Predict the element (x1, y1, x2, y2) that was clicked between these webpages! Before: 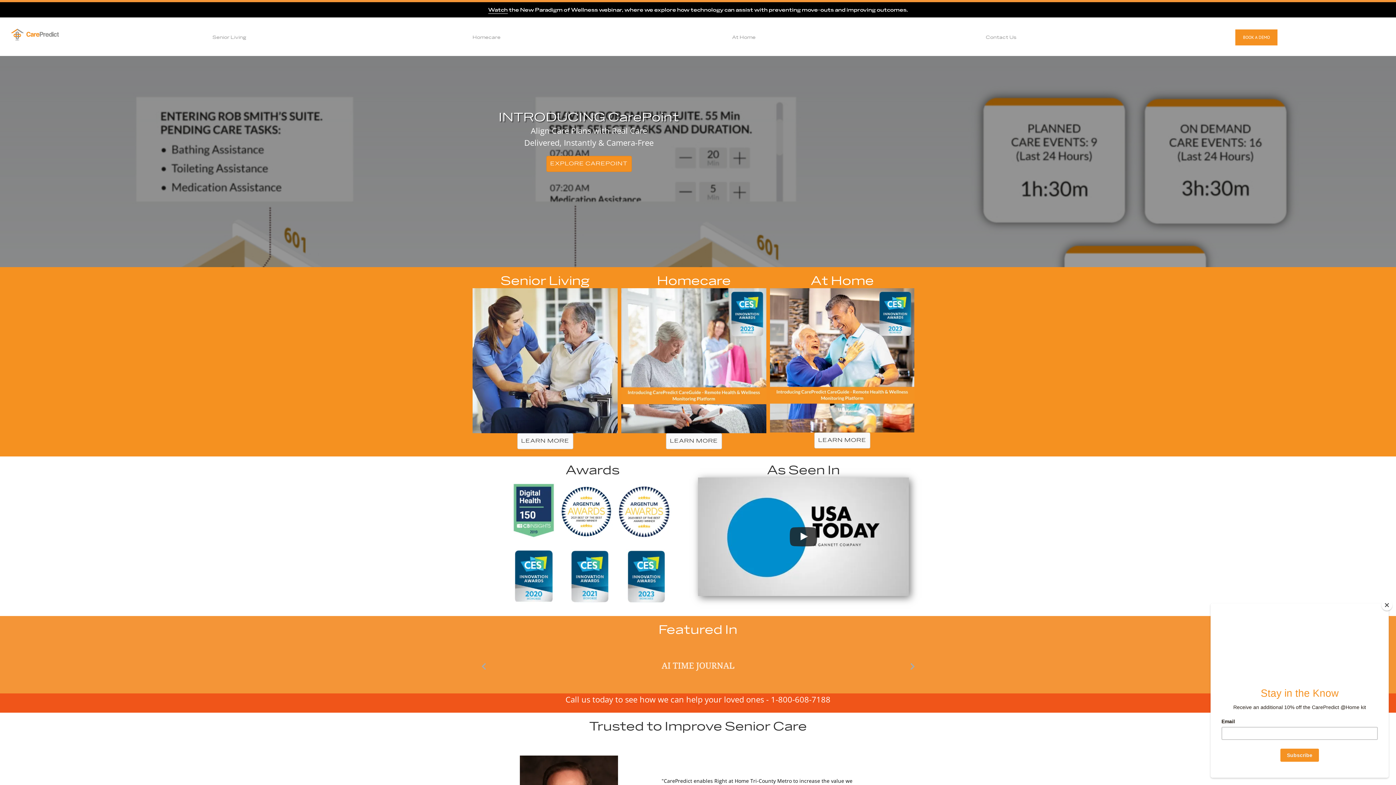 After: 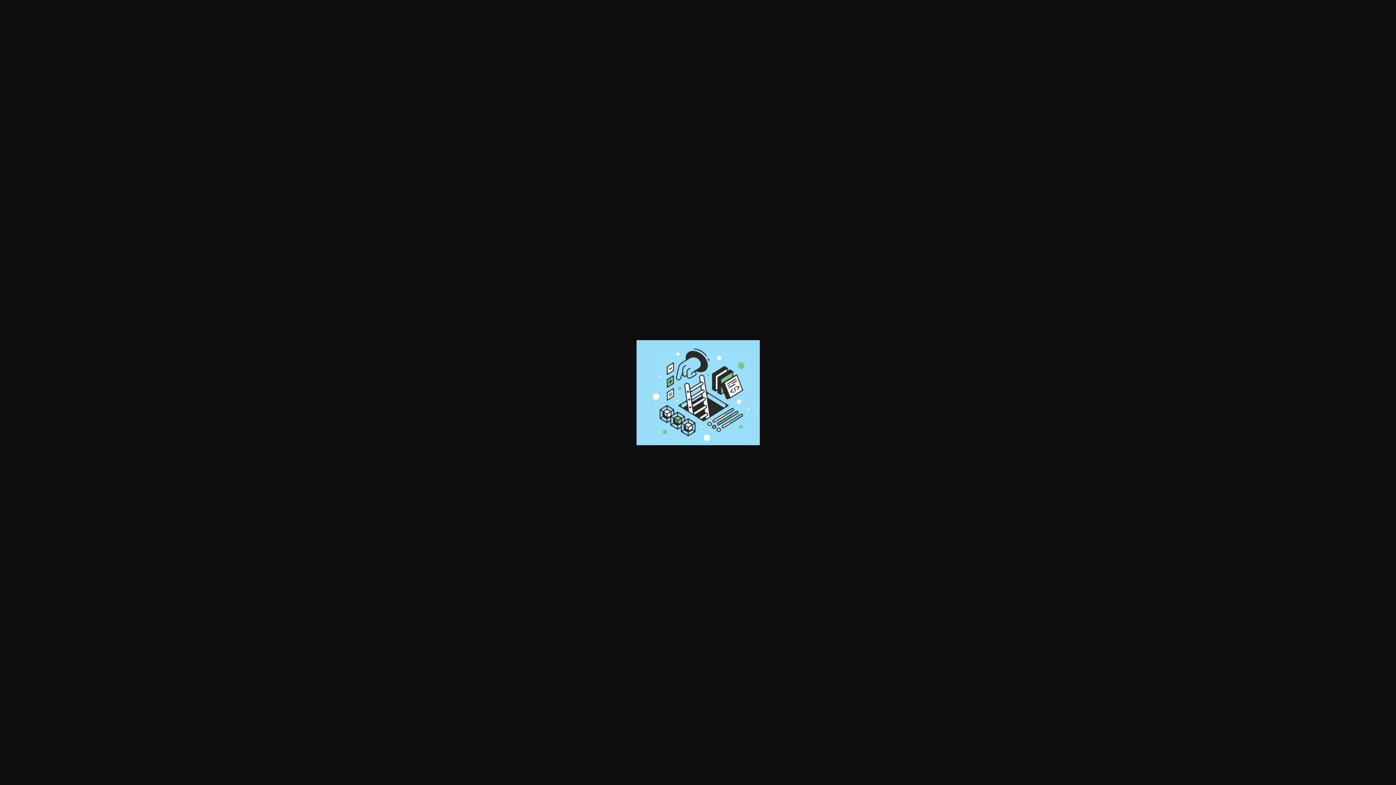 Action: label: LEARN MORE bbox: (814, 432, 870, 448)